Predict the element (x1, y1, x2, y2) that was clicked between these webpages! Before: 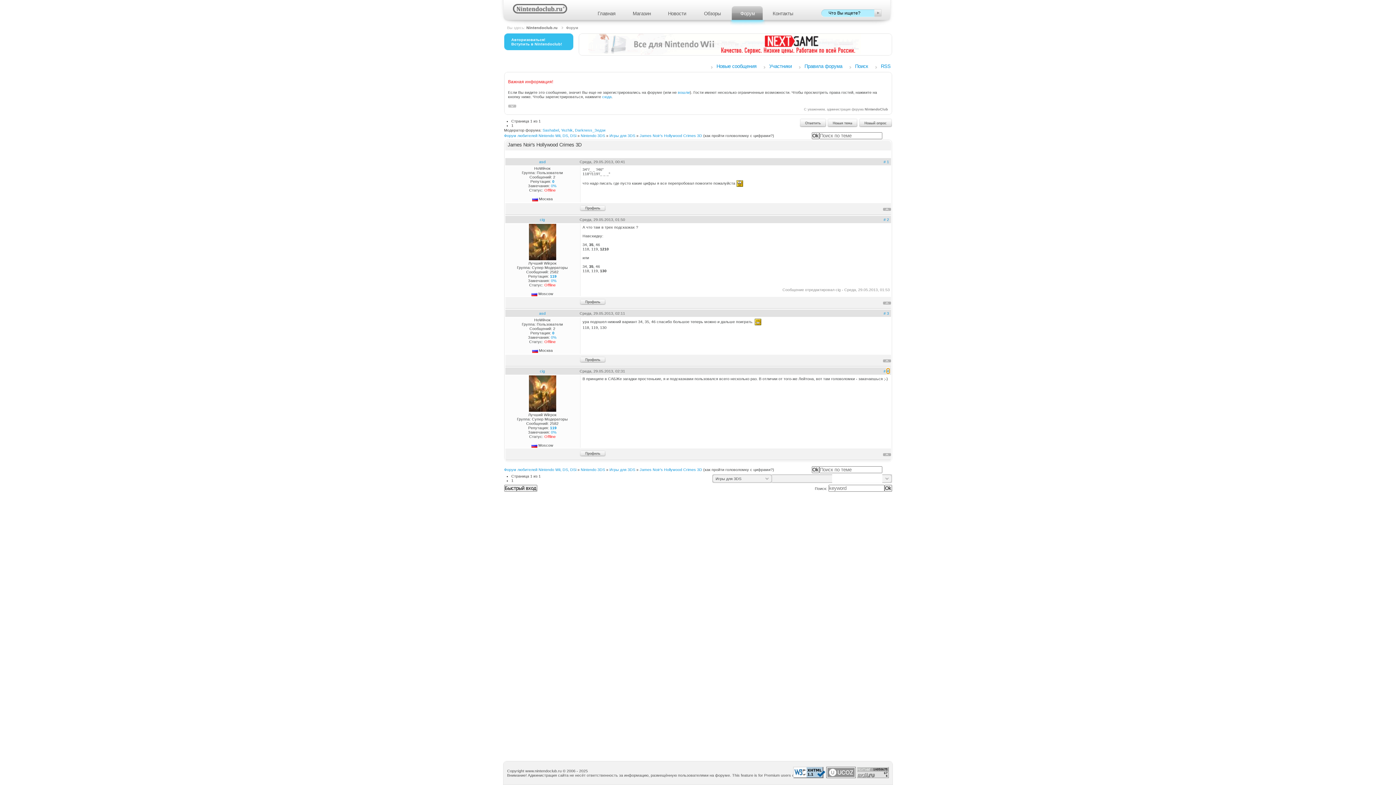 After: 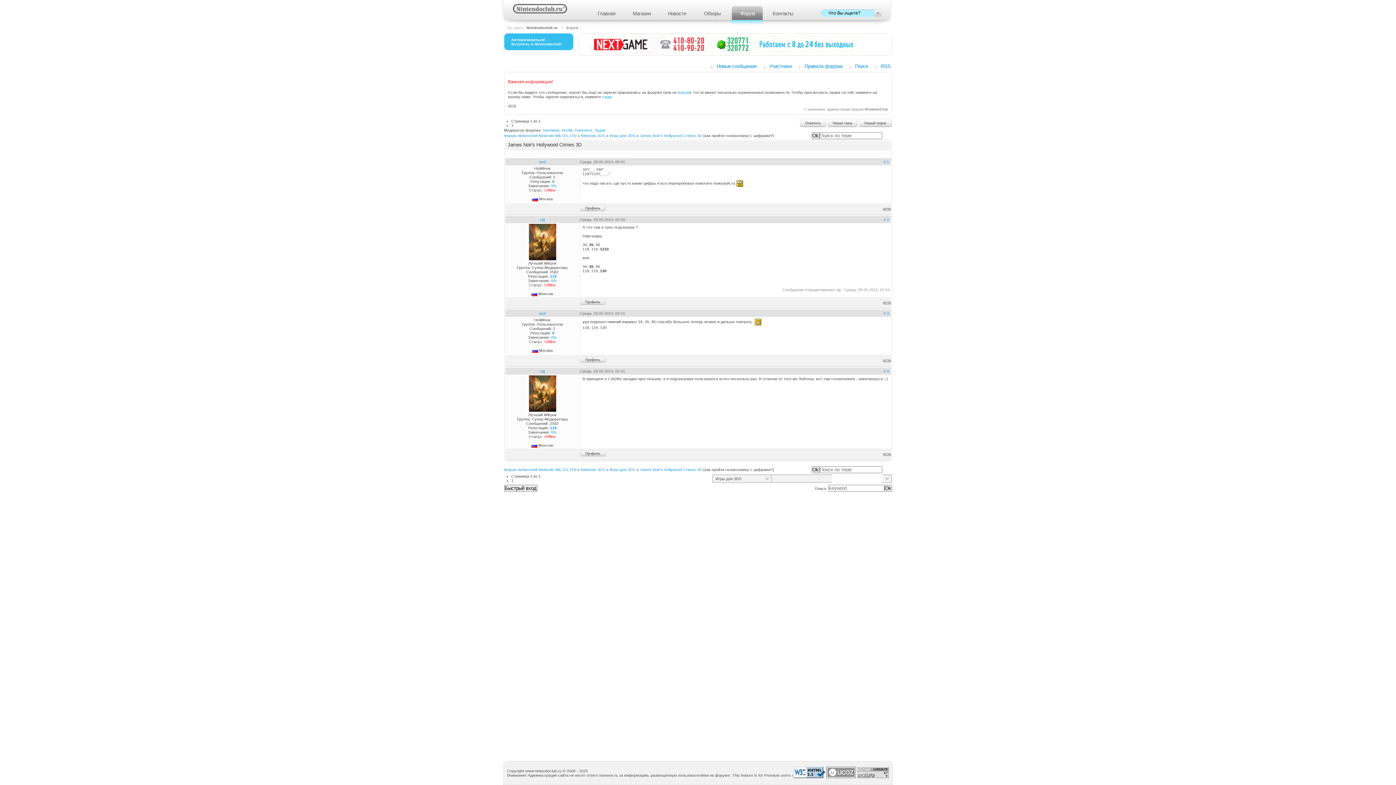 Action: bbox: (579, 359, 605, 363)